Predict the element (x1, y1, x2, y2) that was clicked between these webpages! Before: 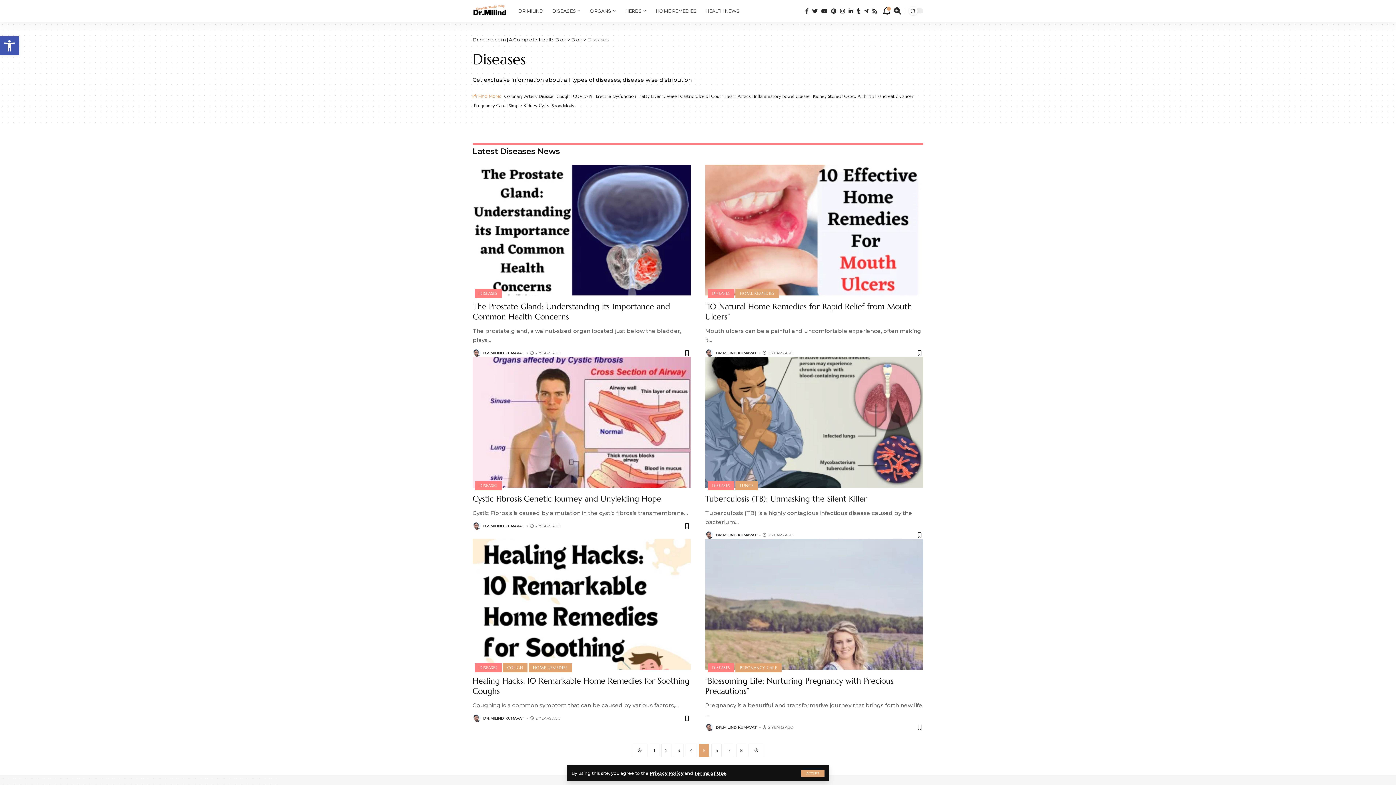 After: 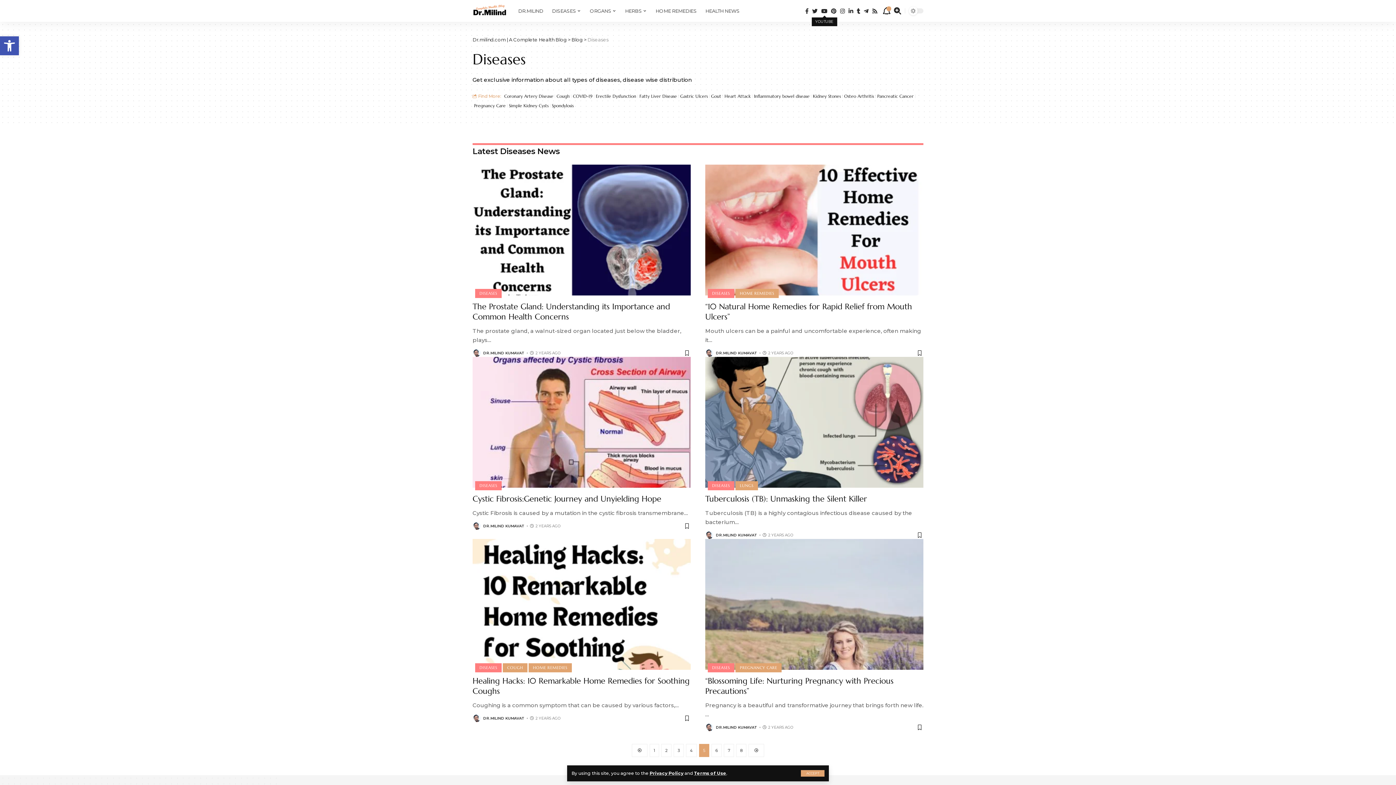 Action: bbox: (819, 6, 829, 15)